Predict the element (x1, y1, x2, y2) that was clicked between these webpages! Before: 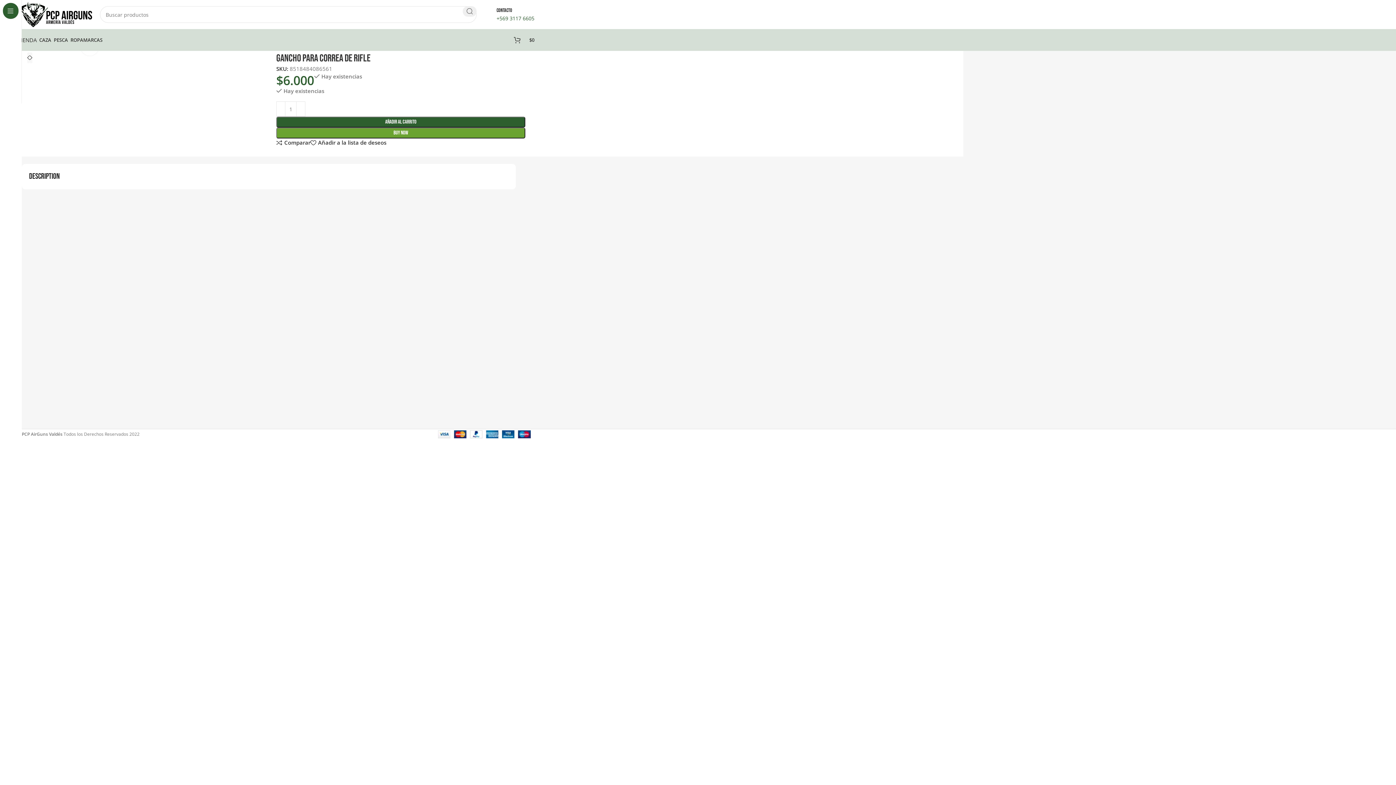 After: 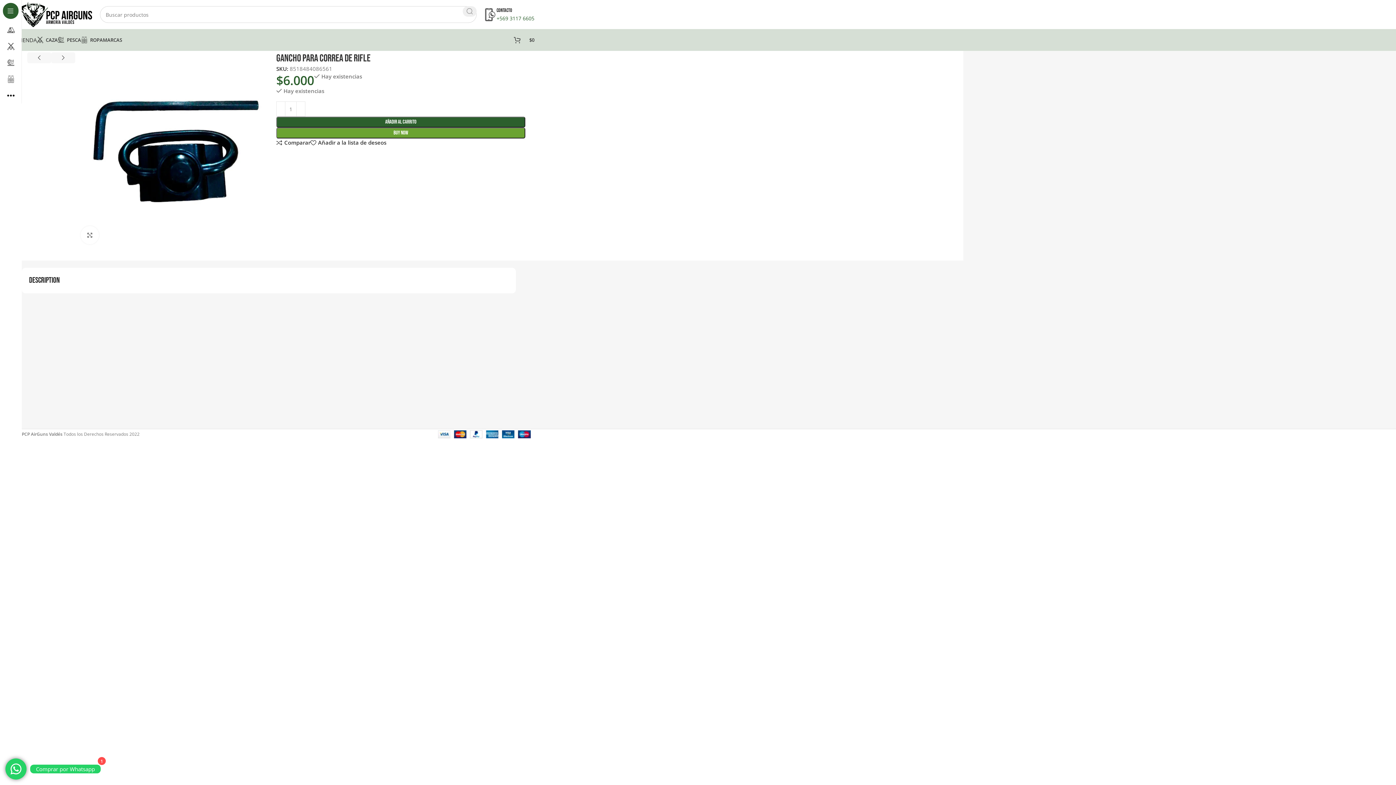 Action: label: Buscar...  bbox: (462, 6, 476, 16)